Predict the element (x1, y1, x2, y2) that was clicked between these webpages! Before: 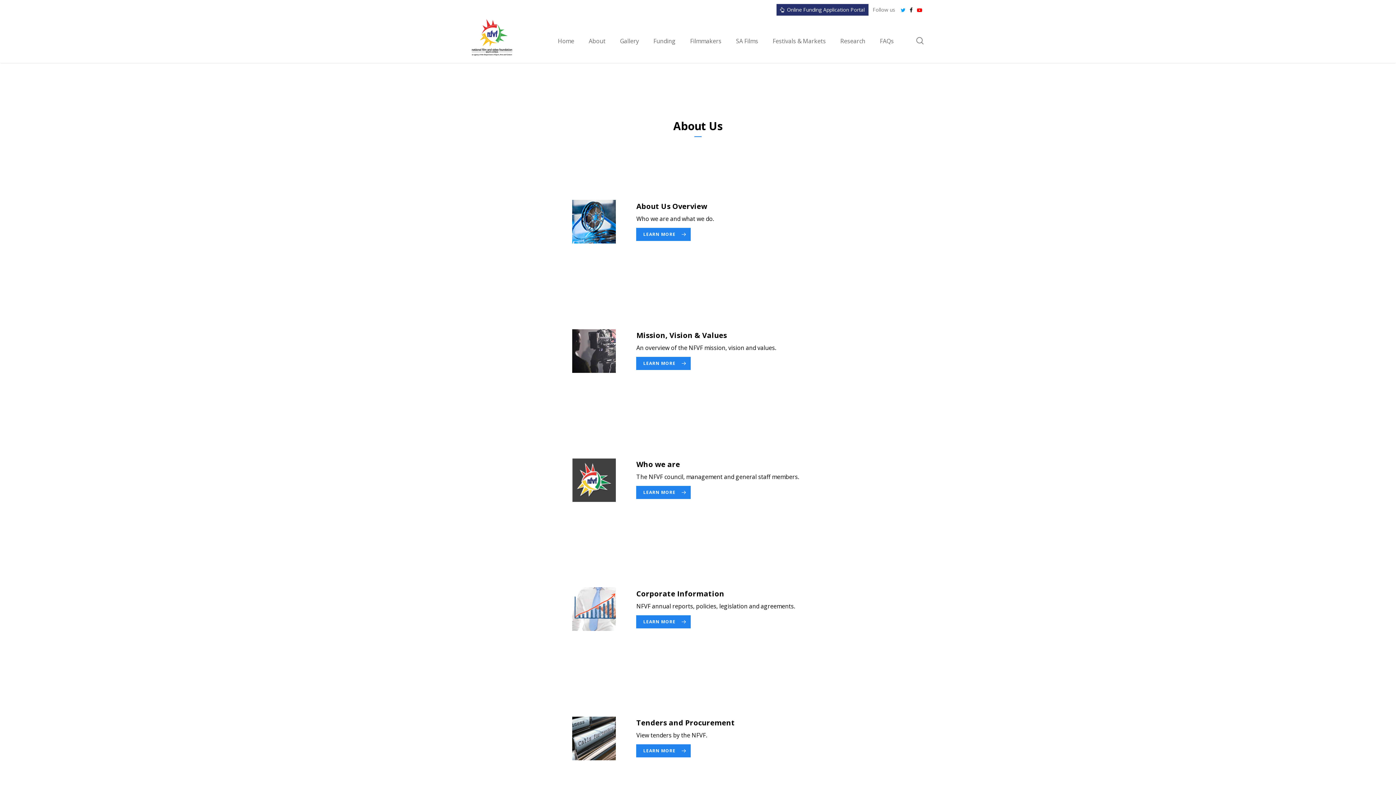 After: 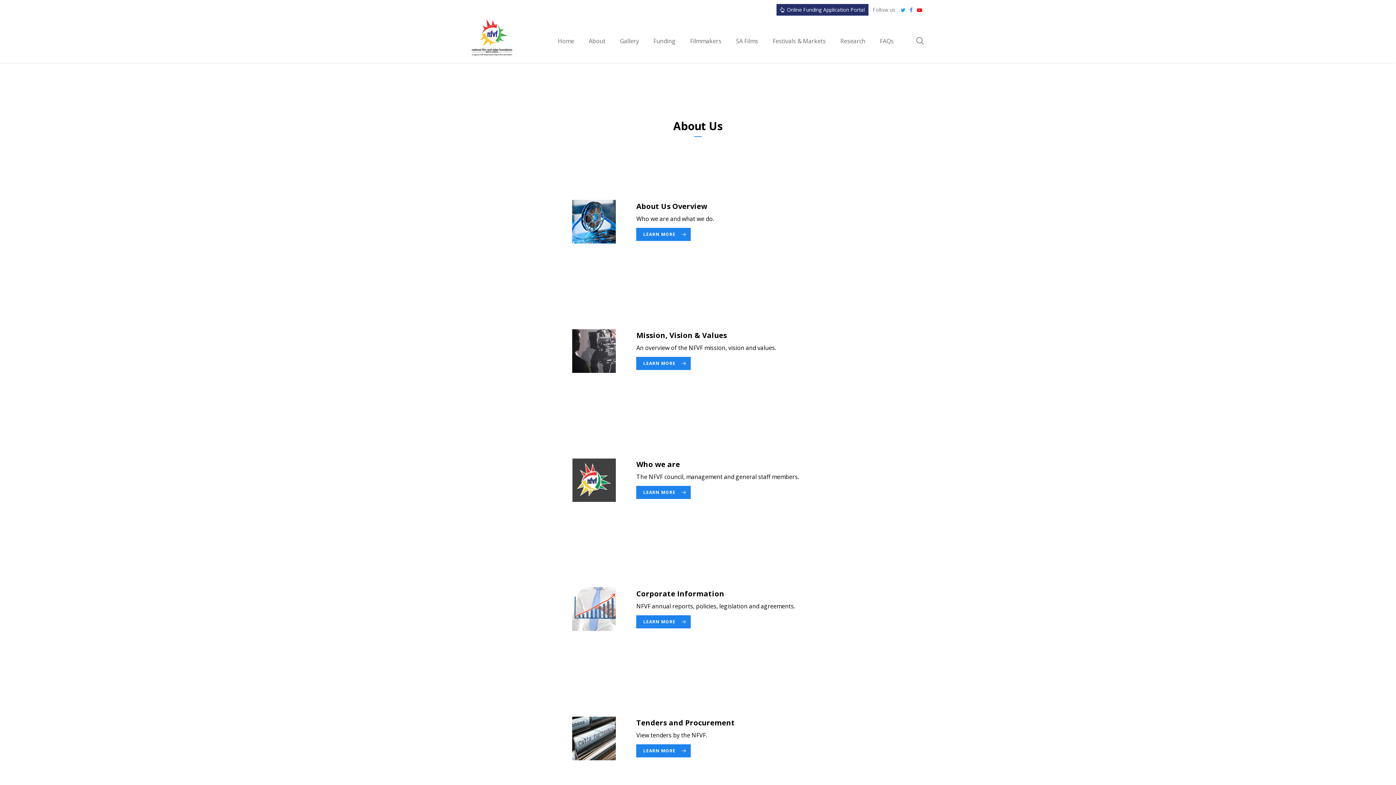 Action: label: facebook bbox: (910, 4, 912, 17)